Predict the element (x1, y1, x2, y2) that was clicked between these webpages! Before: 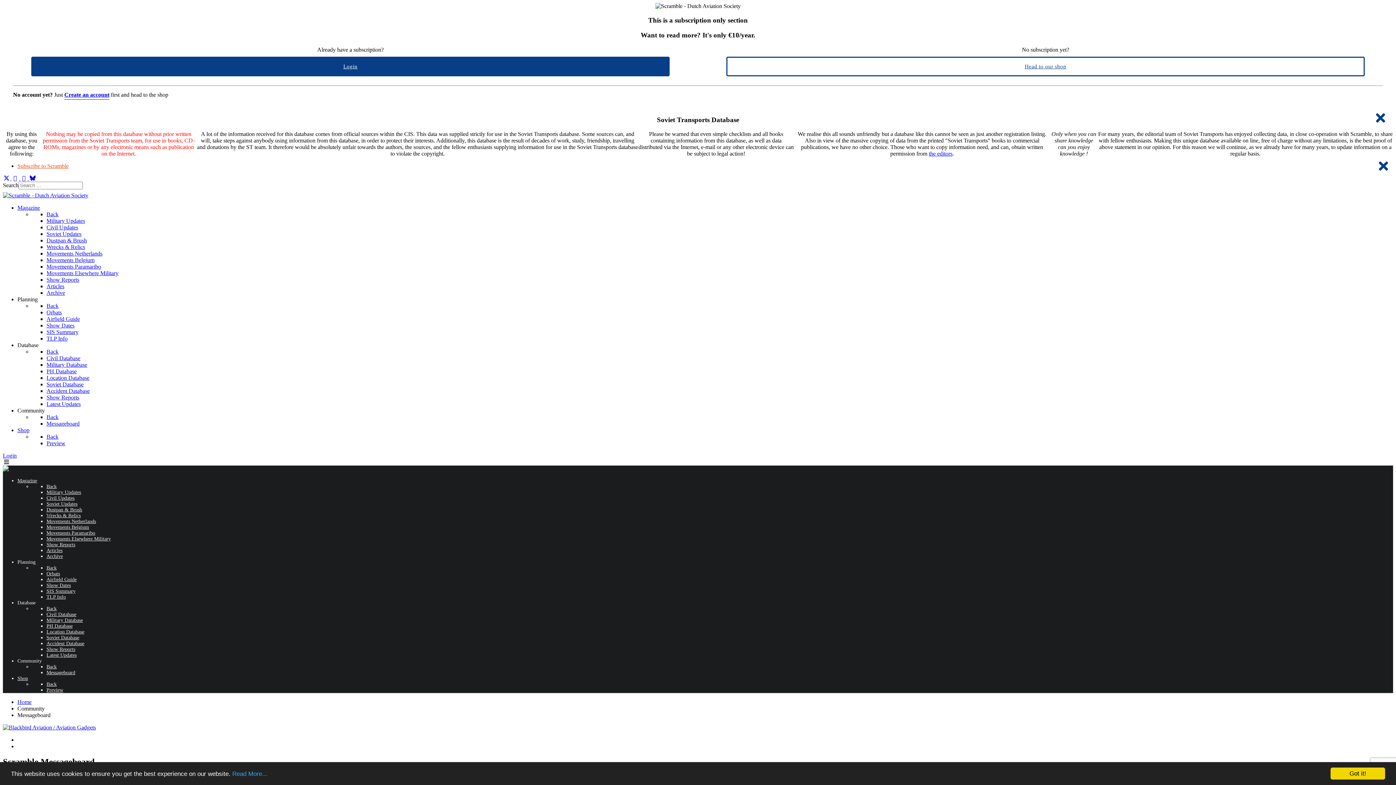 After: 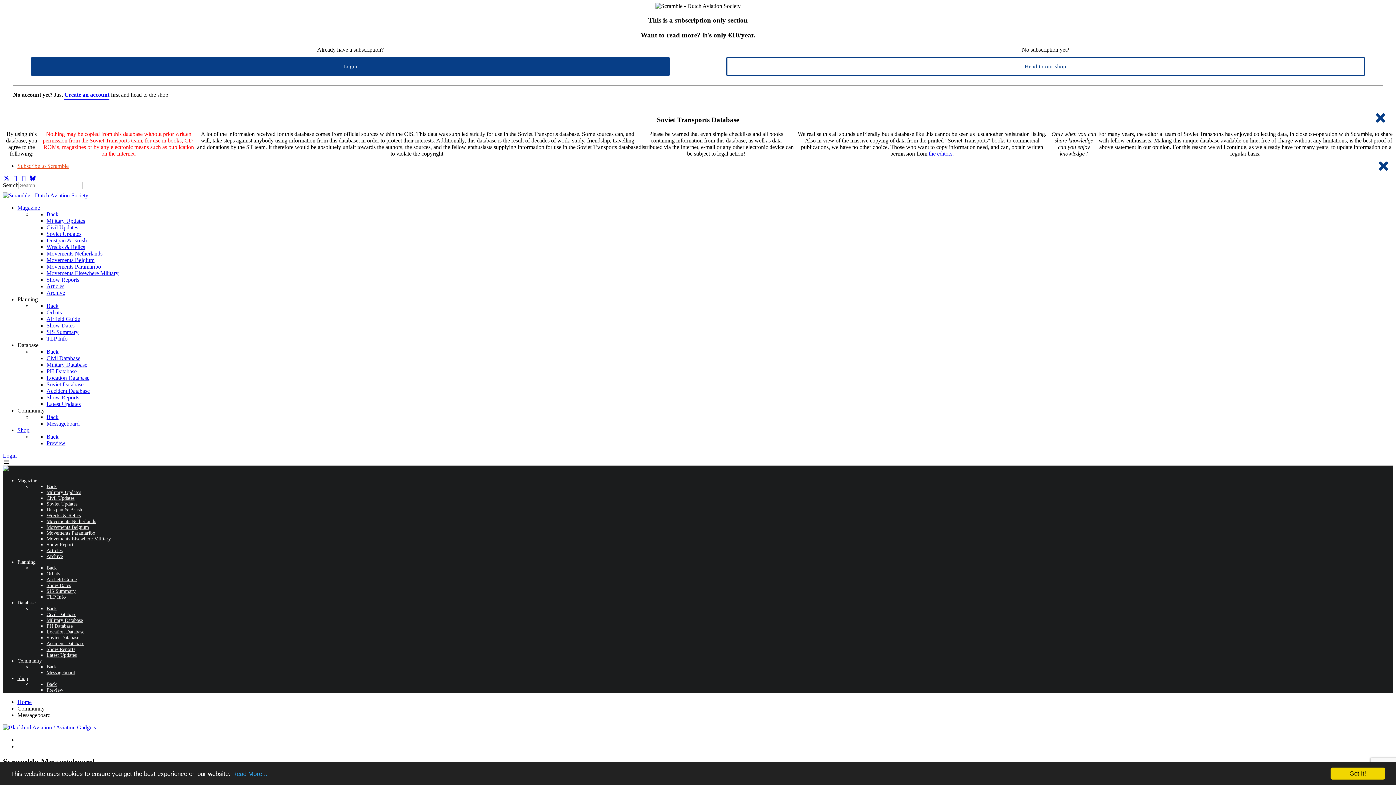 Action: bbox: (46, 433, 58, 439) label: Back